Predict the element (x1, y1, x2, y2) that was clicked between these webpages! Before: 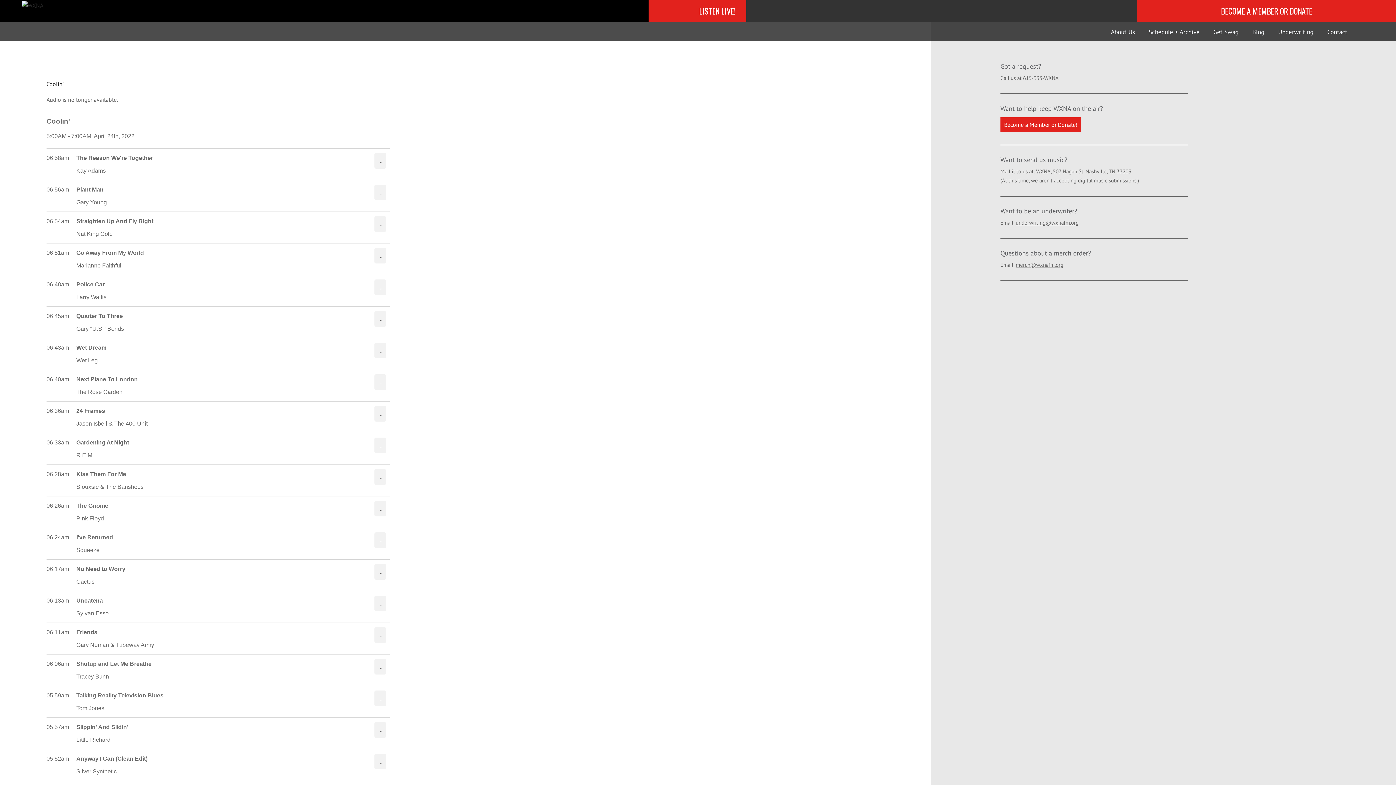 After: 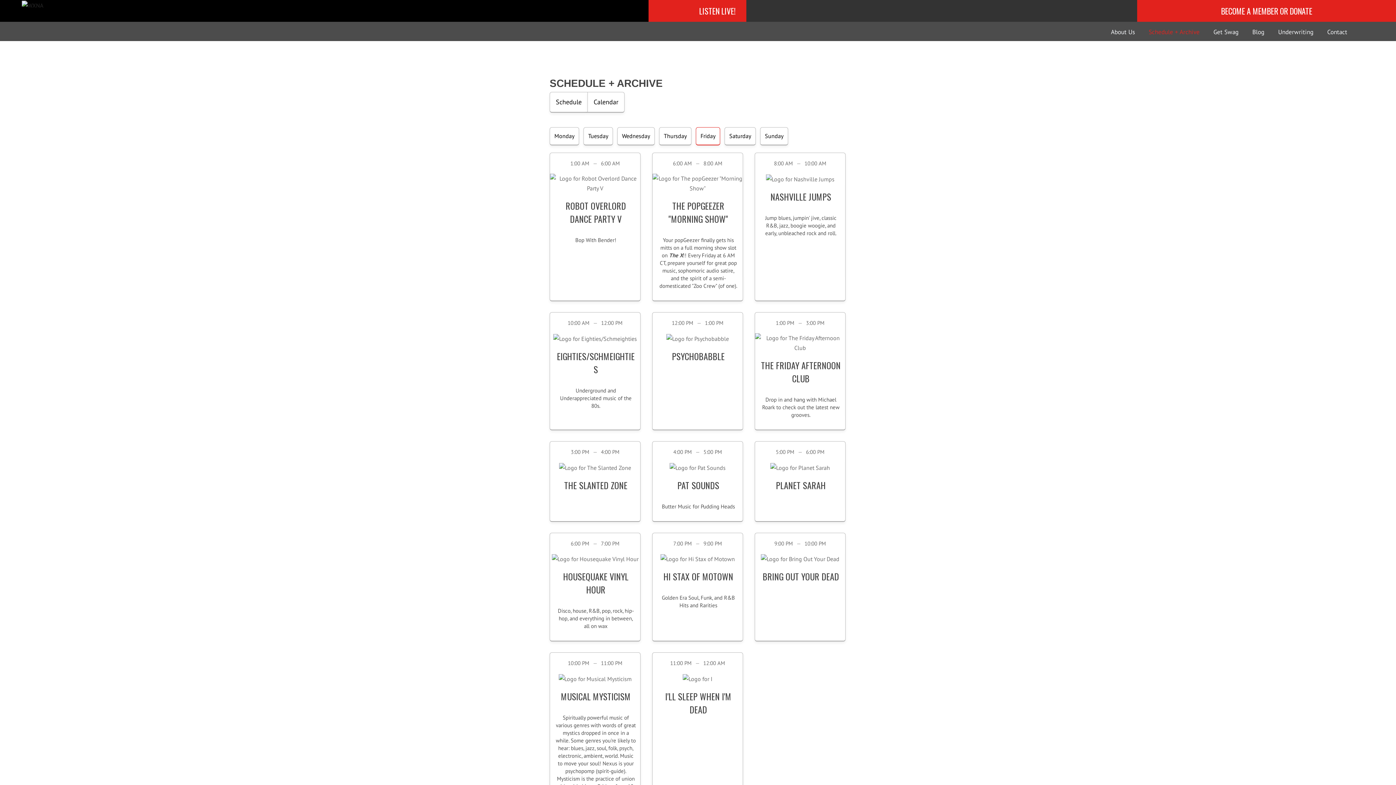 Action: bbox: (1149, 28, 1199, 35) label: Schedule + Archive